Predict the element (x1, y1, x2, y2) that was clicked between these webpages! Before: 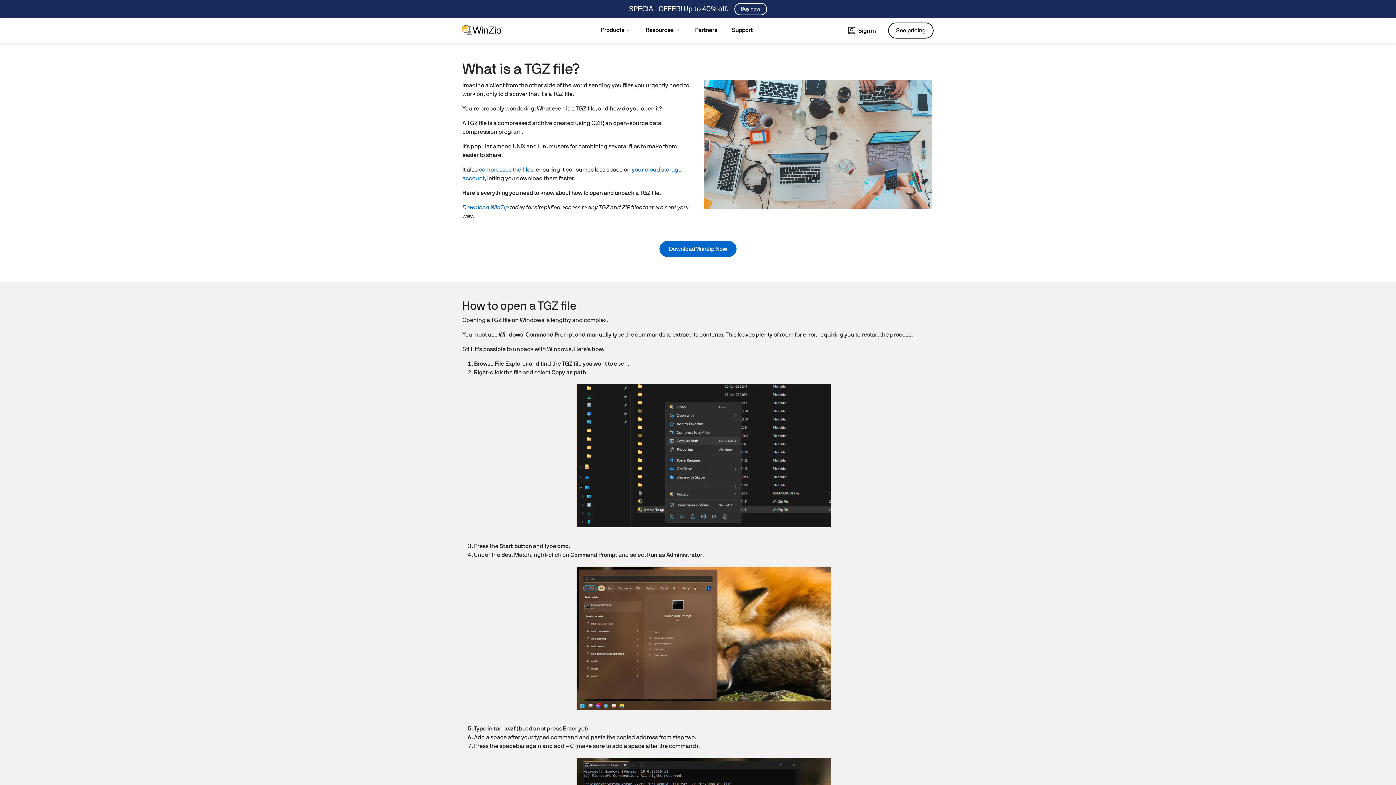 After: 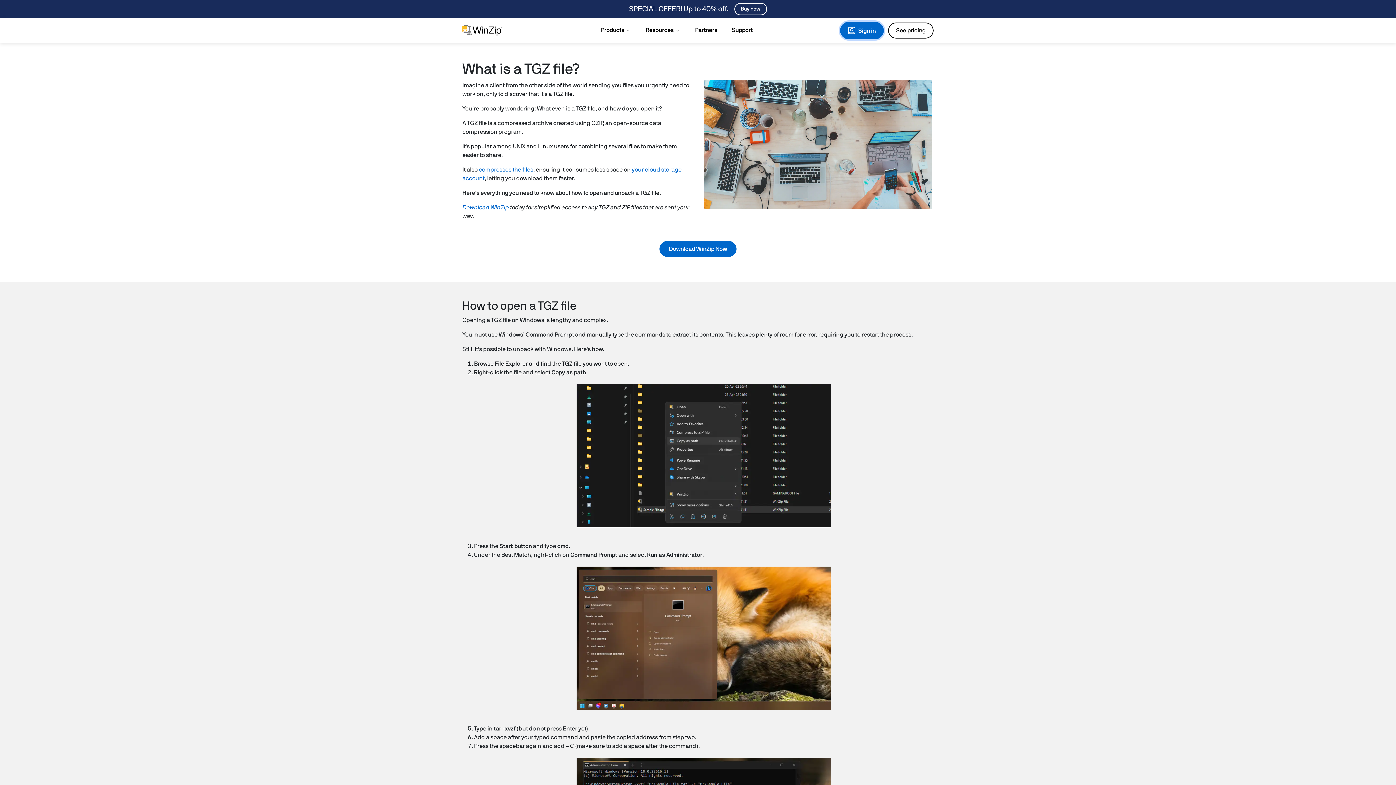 Action: bbox: (840, 21, 884, 39) label:  Sign in